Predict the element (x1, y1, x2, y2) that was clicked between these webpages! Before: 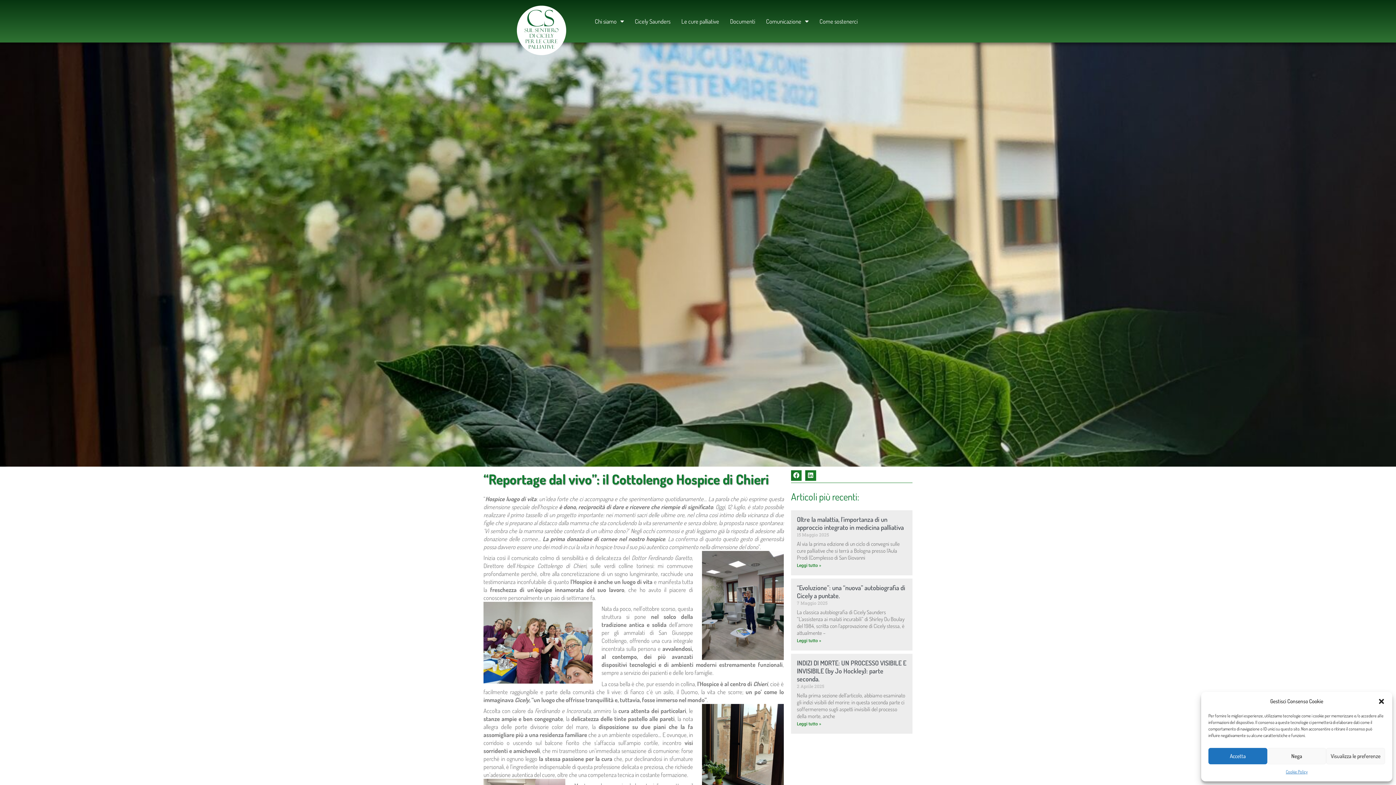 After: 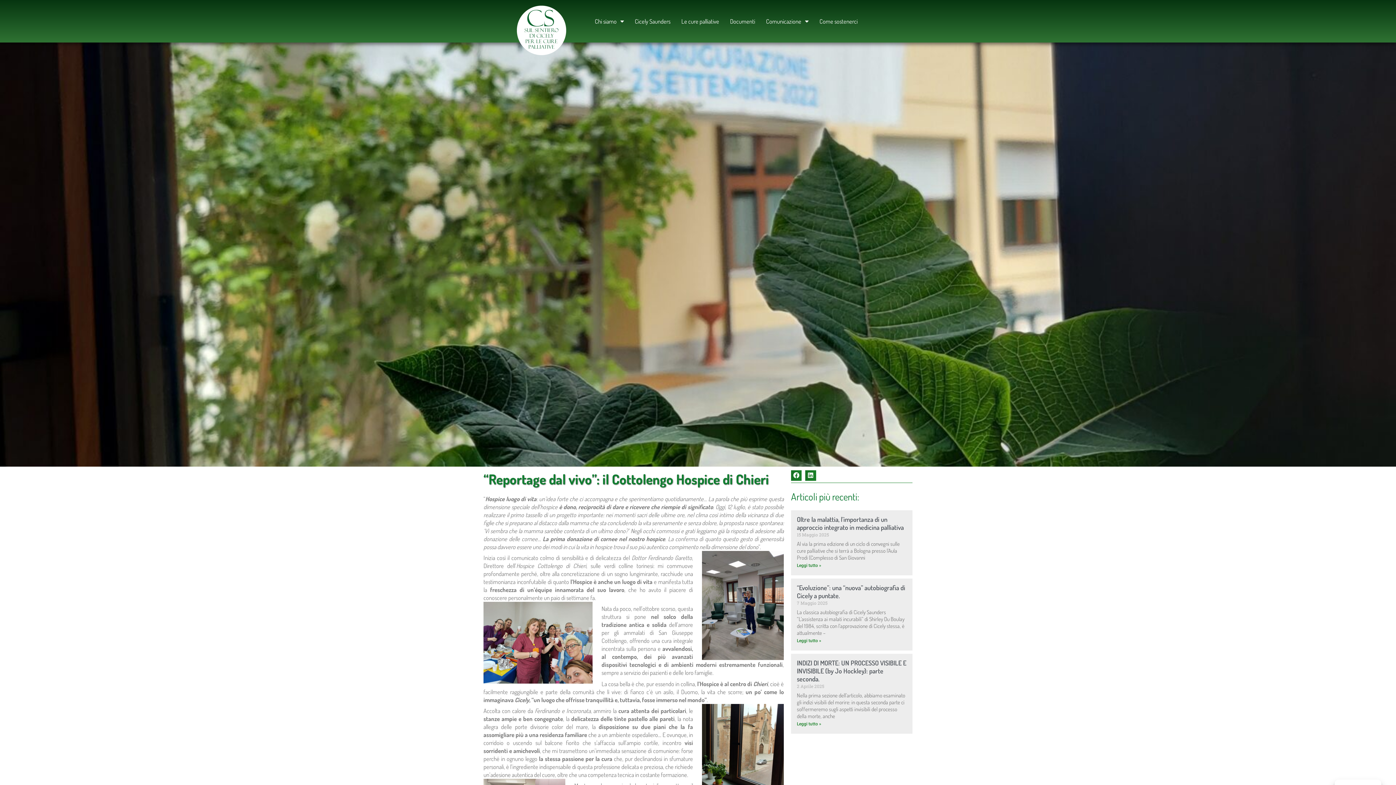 Action: label: Accetta bbox: (1208, 748, 1267, 764)